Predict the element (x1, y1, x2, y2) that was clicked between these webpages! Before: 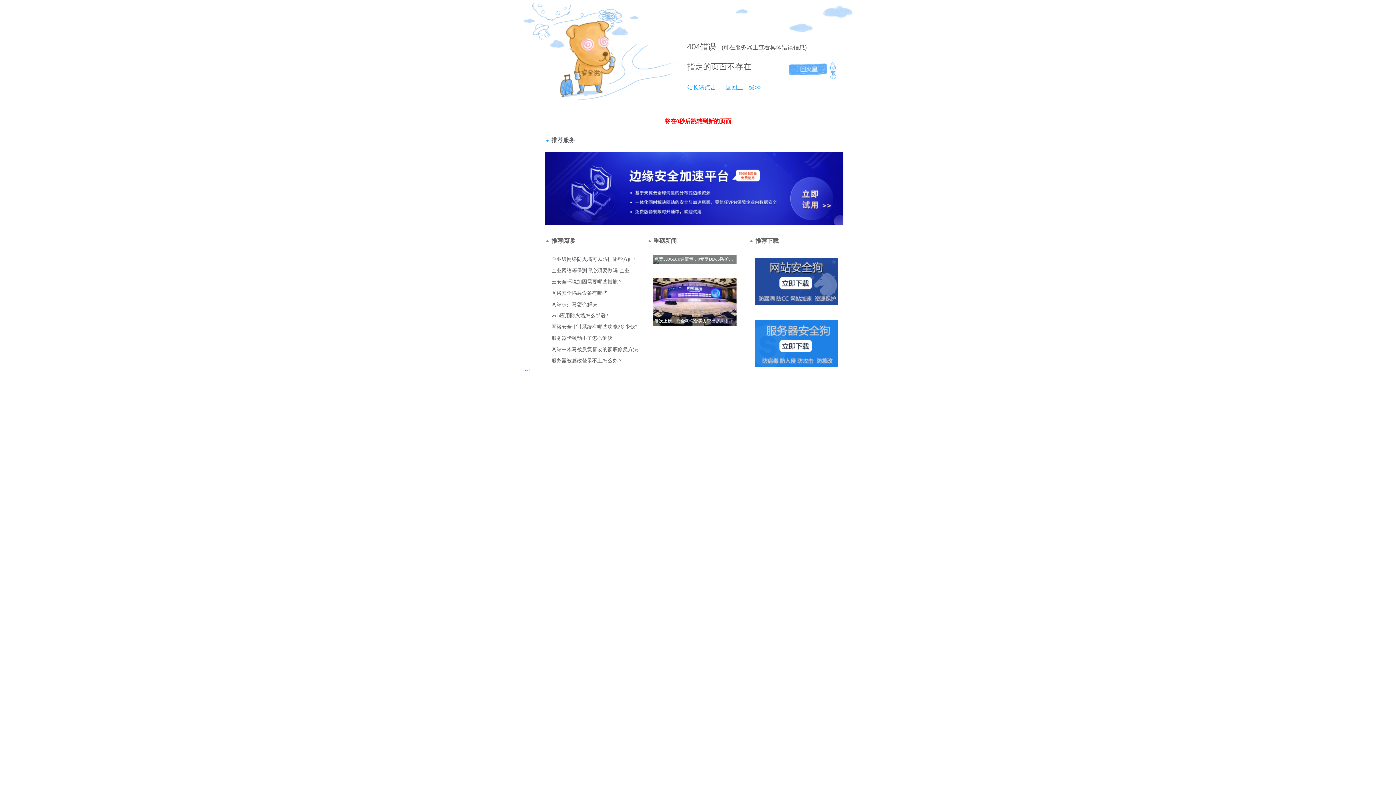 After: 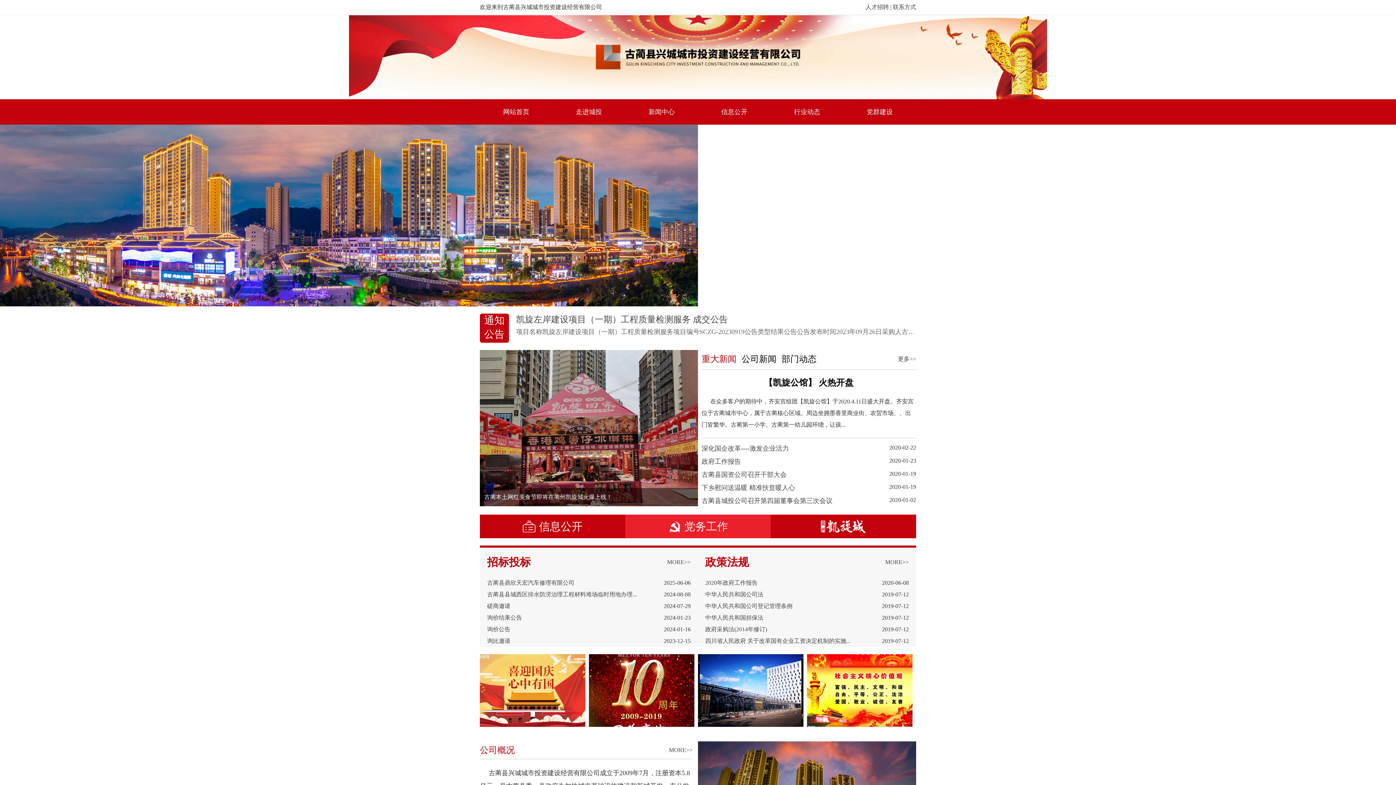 Action: bbox: (718, 84, 761, 90) label: 返回上一级>>